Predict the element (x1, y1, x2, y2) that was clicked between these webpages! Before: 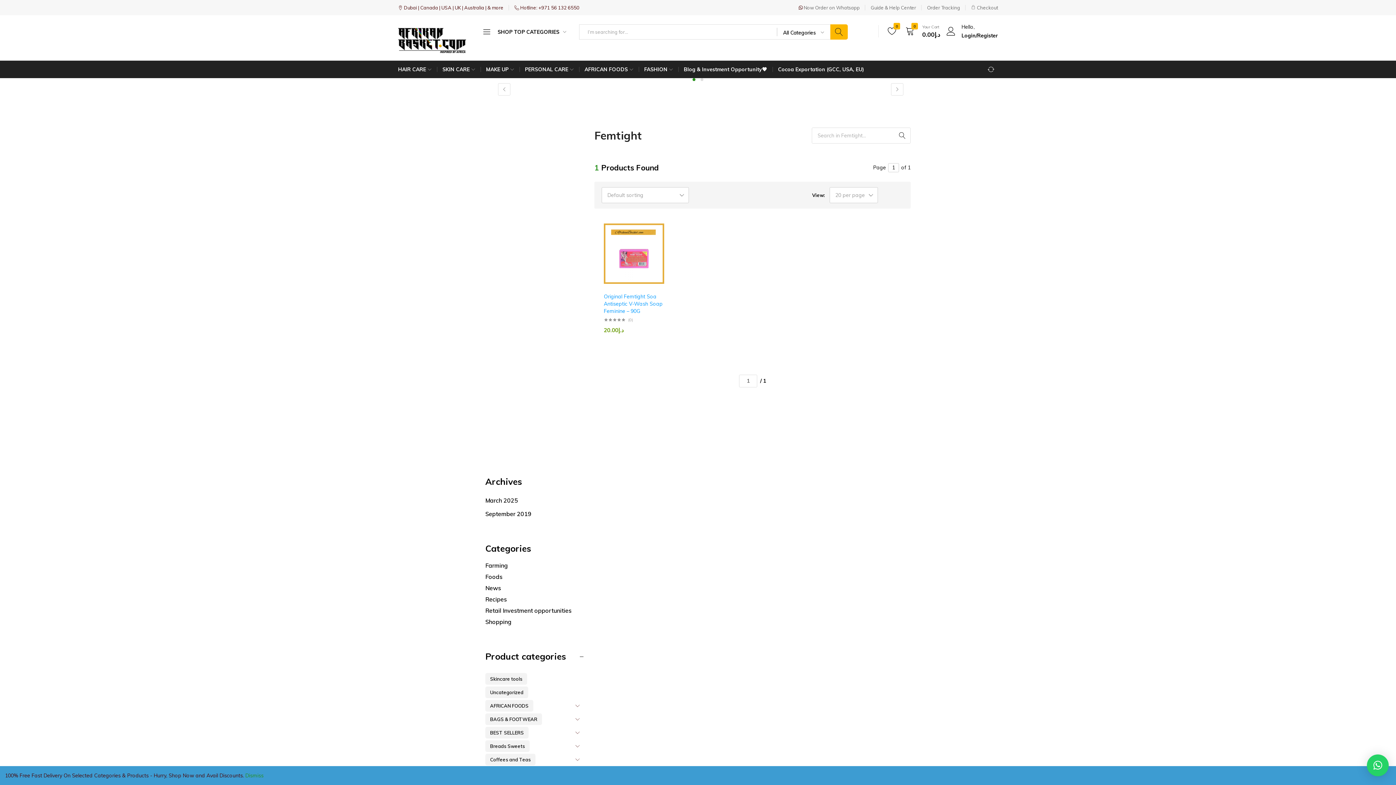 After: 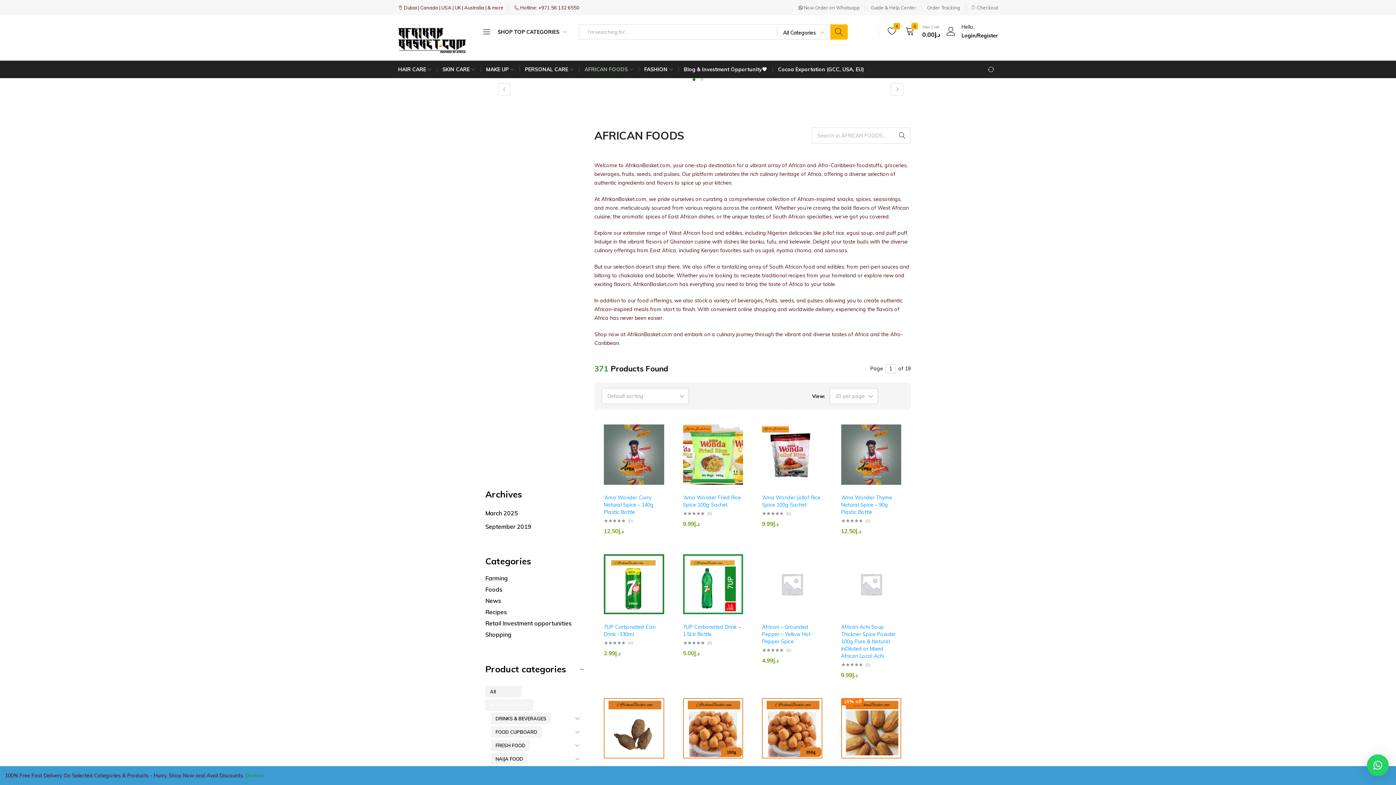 Action: bbox: (579, 61, 638, 77) label: AFRICAN FOODS